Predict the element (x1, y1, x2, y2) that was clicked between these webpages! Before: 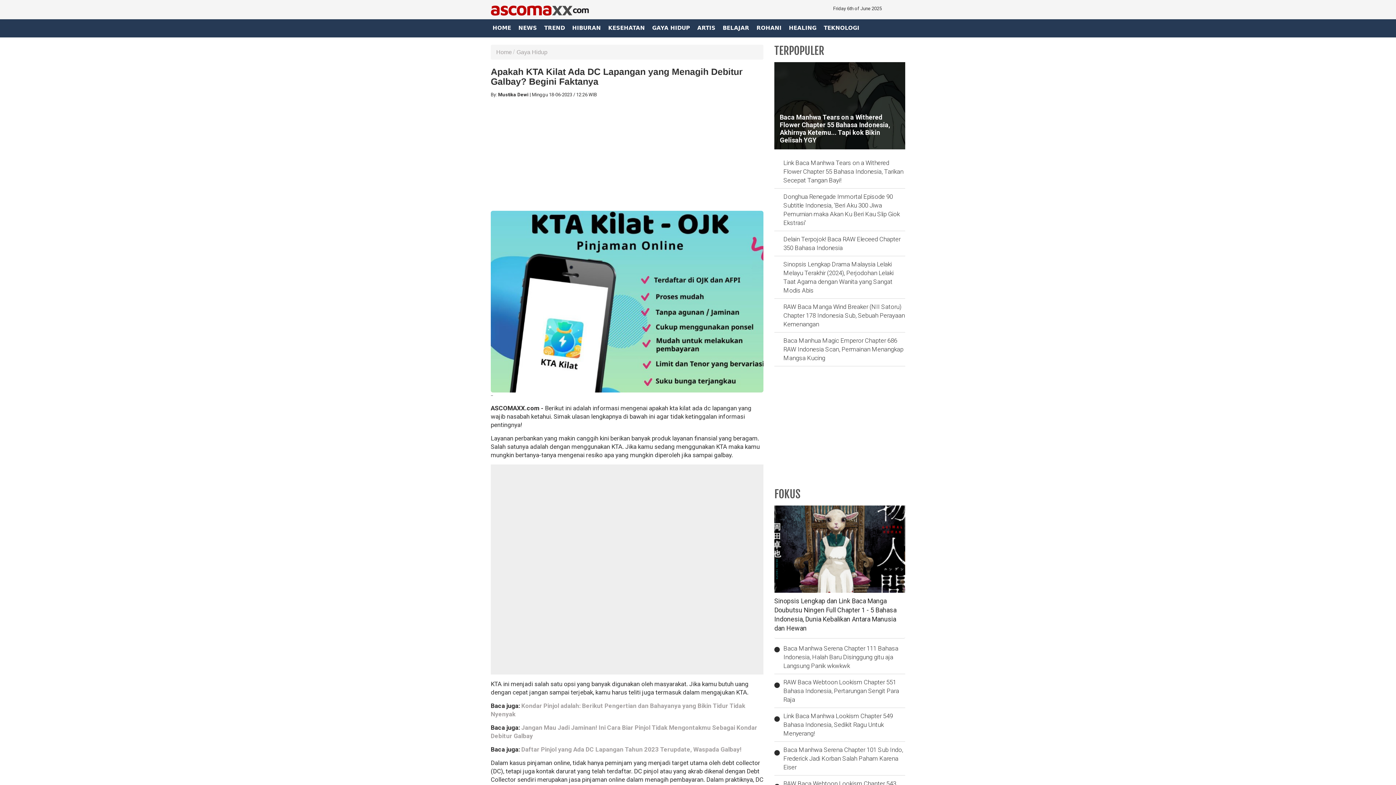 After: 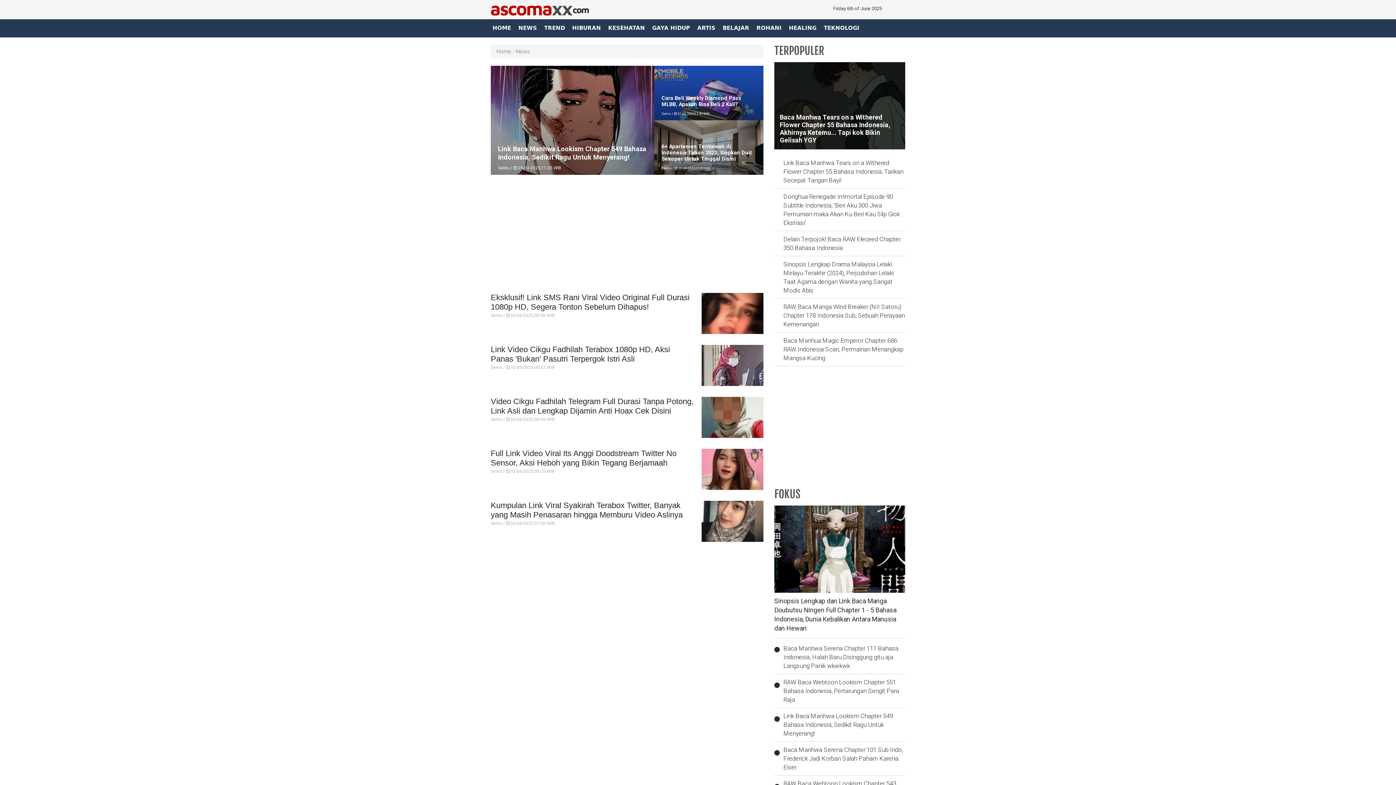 Action: bbox: (516, 21, 542, 36) label: NEWS